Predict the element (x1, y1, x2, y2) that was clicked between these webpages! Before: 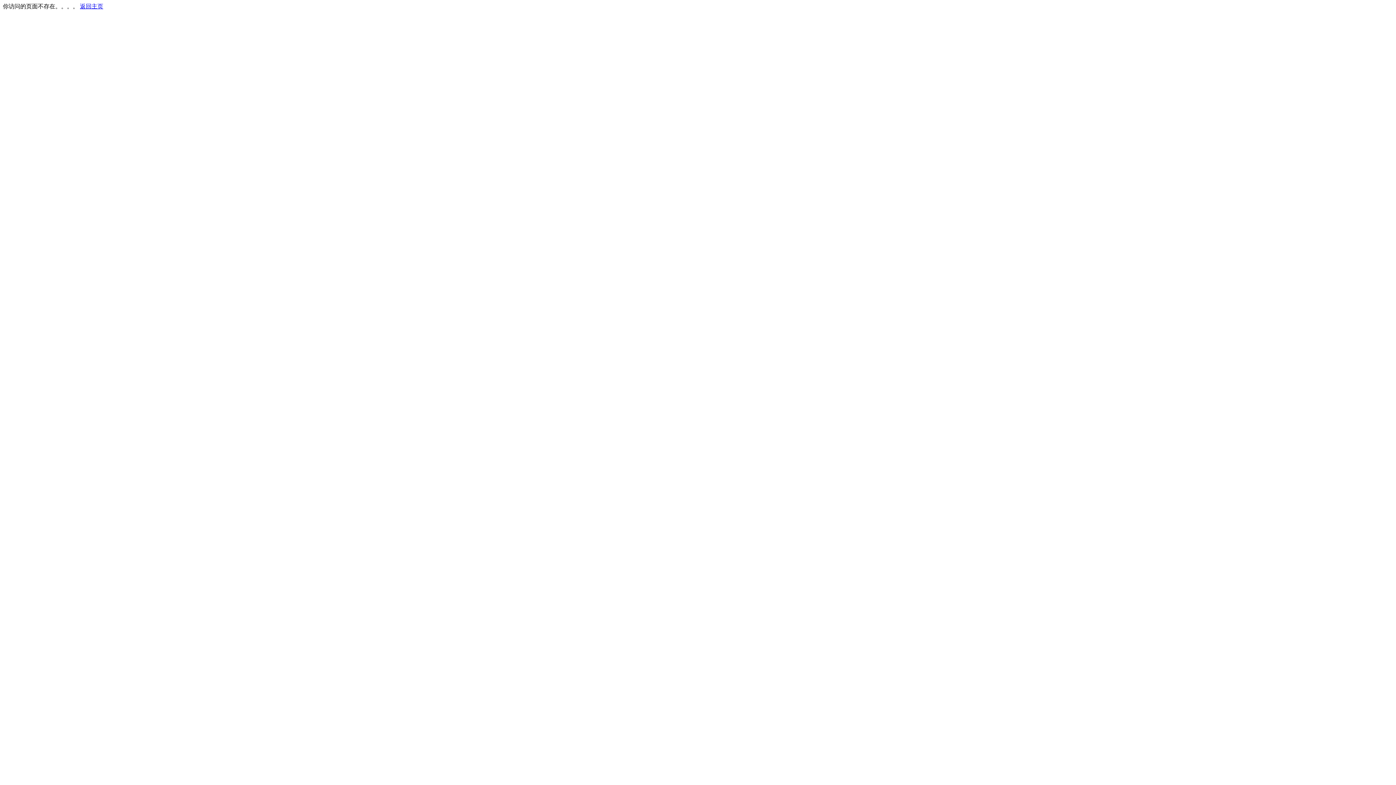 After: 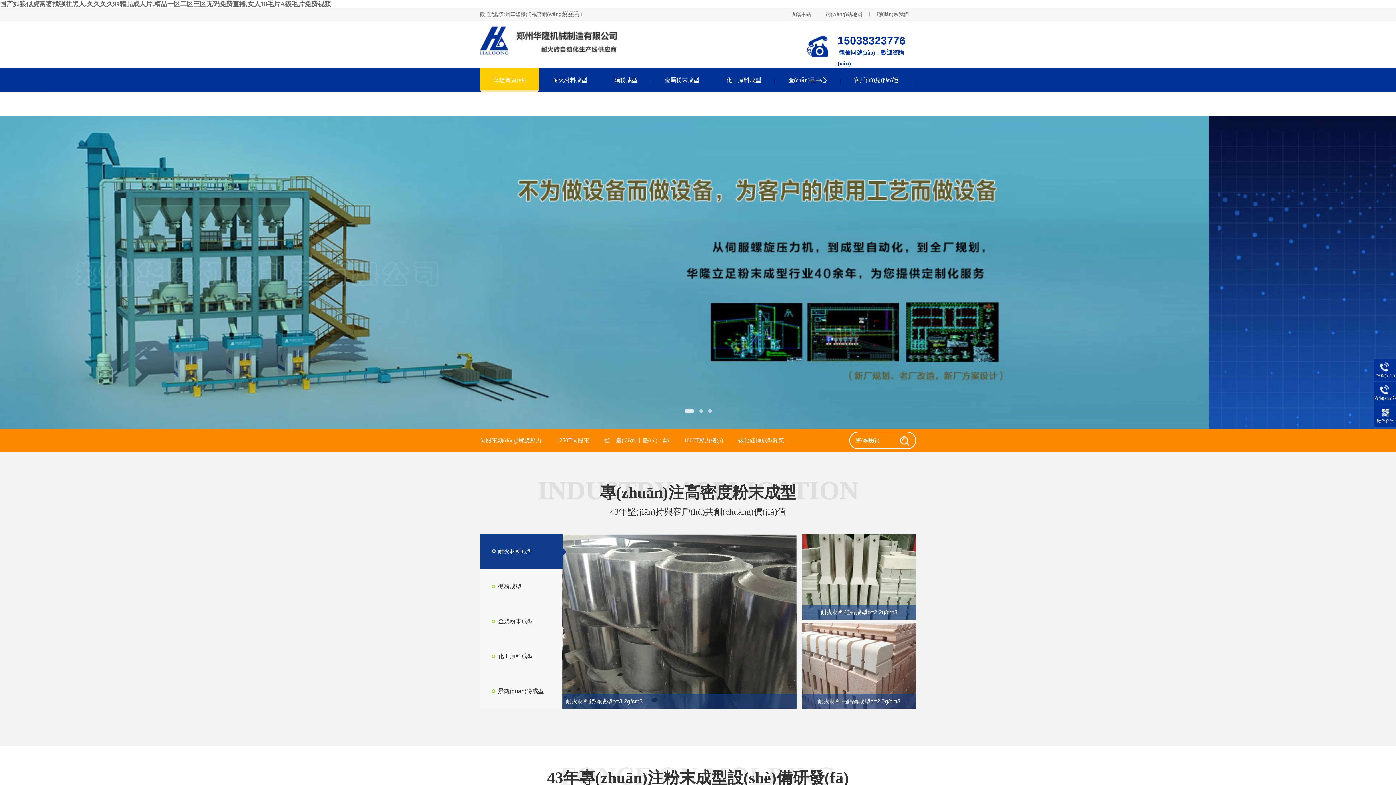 Action: bbox: (80, 3, 103, 9) label: 返回主页